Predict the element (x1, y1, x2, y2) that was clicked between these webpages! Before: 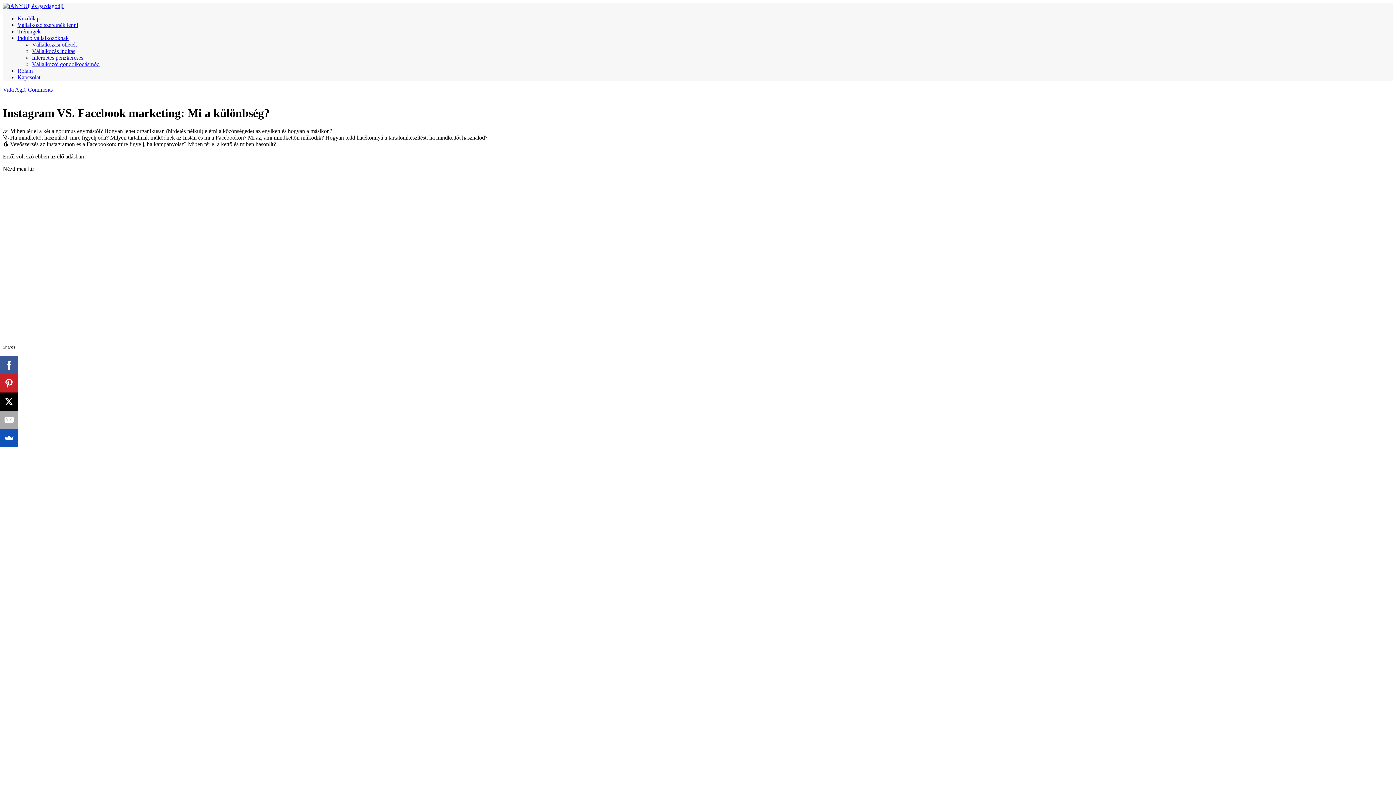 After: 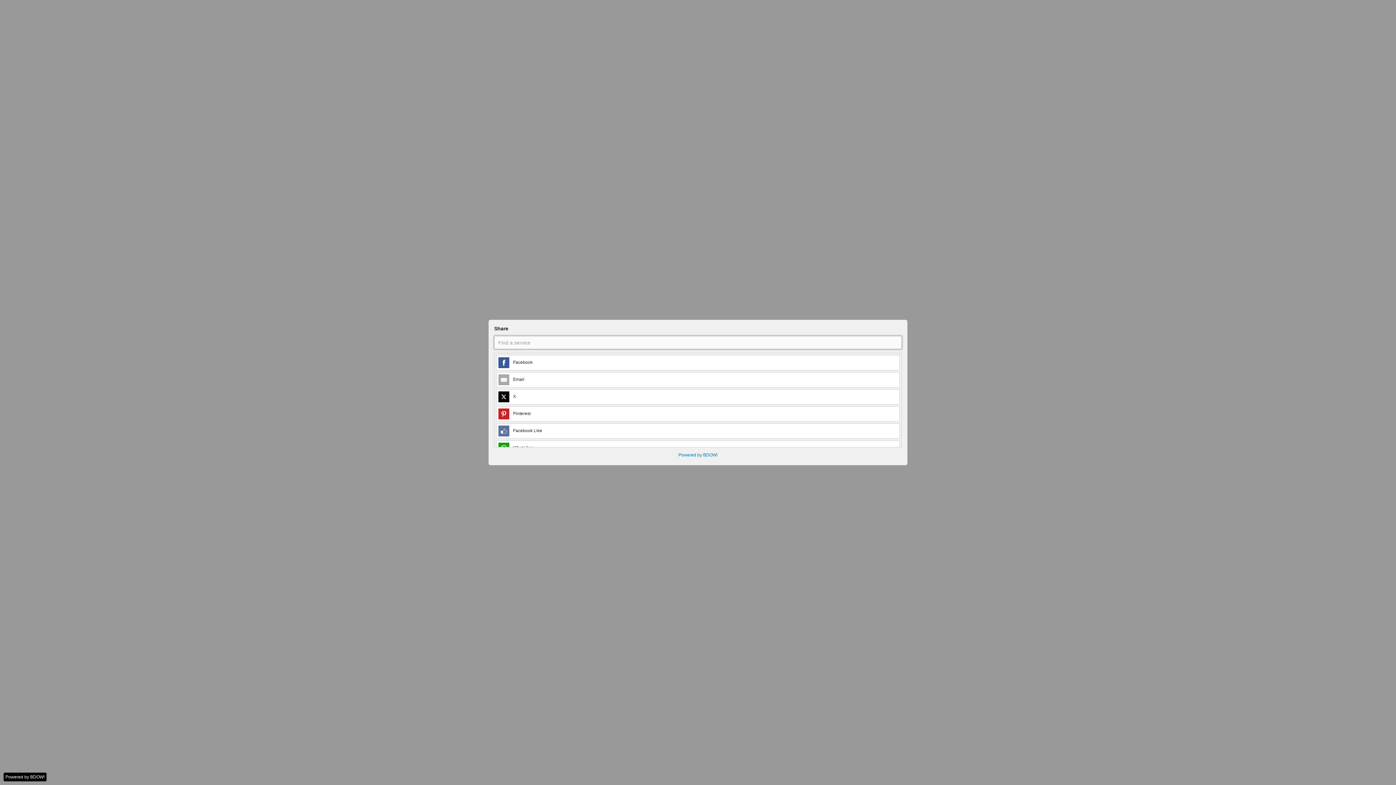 Action: bbox: (0, 429, 18, 447)